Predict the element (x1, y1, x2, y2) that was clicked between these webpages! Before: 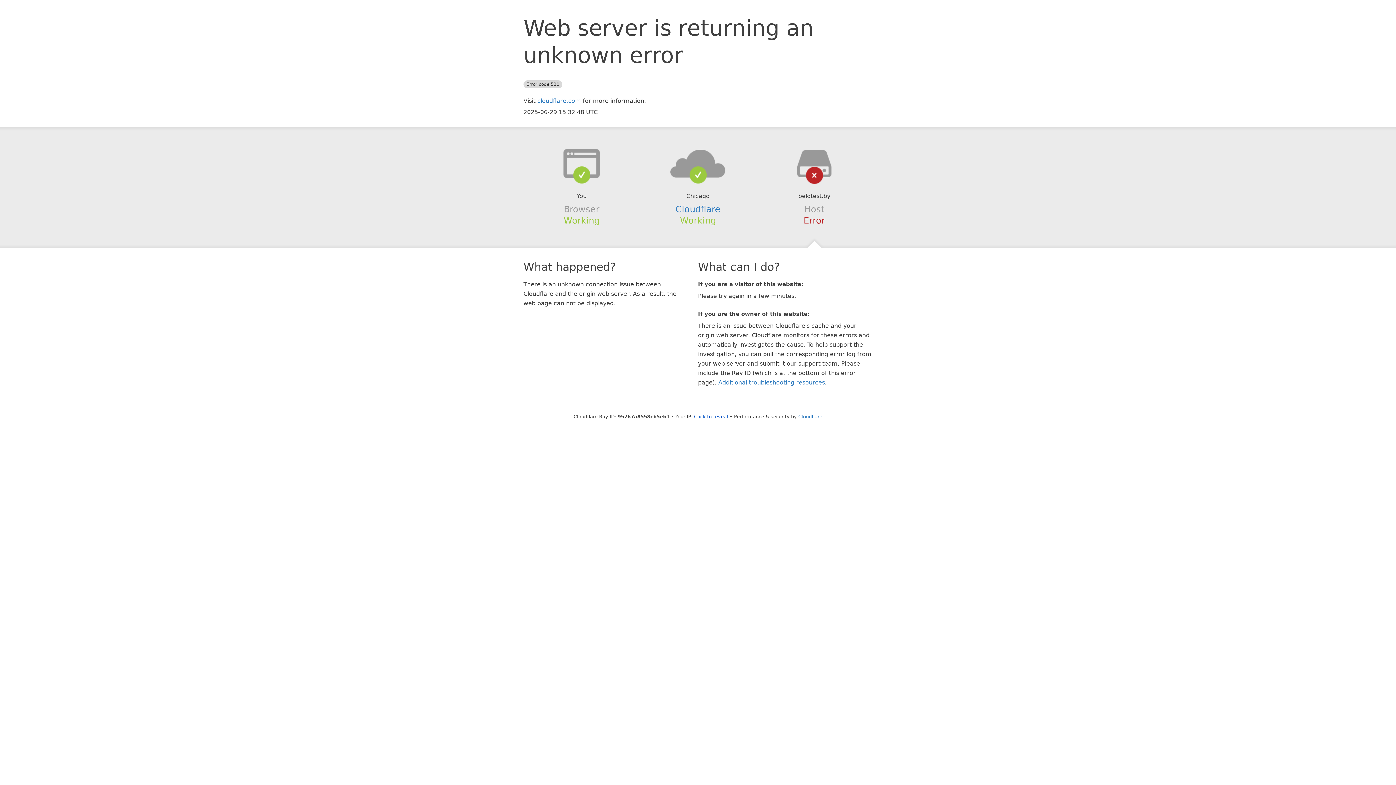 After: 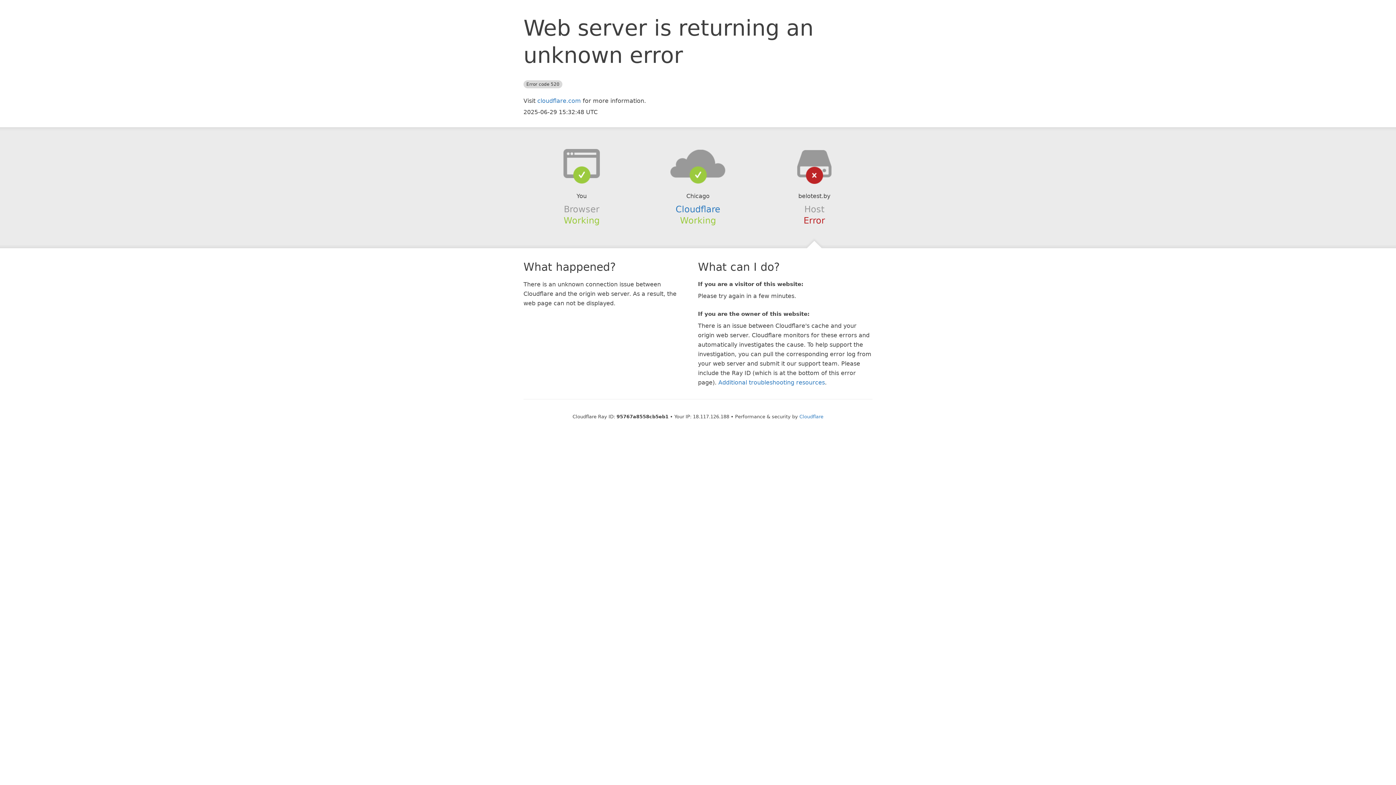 Action: label: Click to reveal bbox: (694, 414, 728, 419)